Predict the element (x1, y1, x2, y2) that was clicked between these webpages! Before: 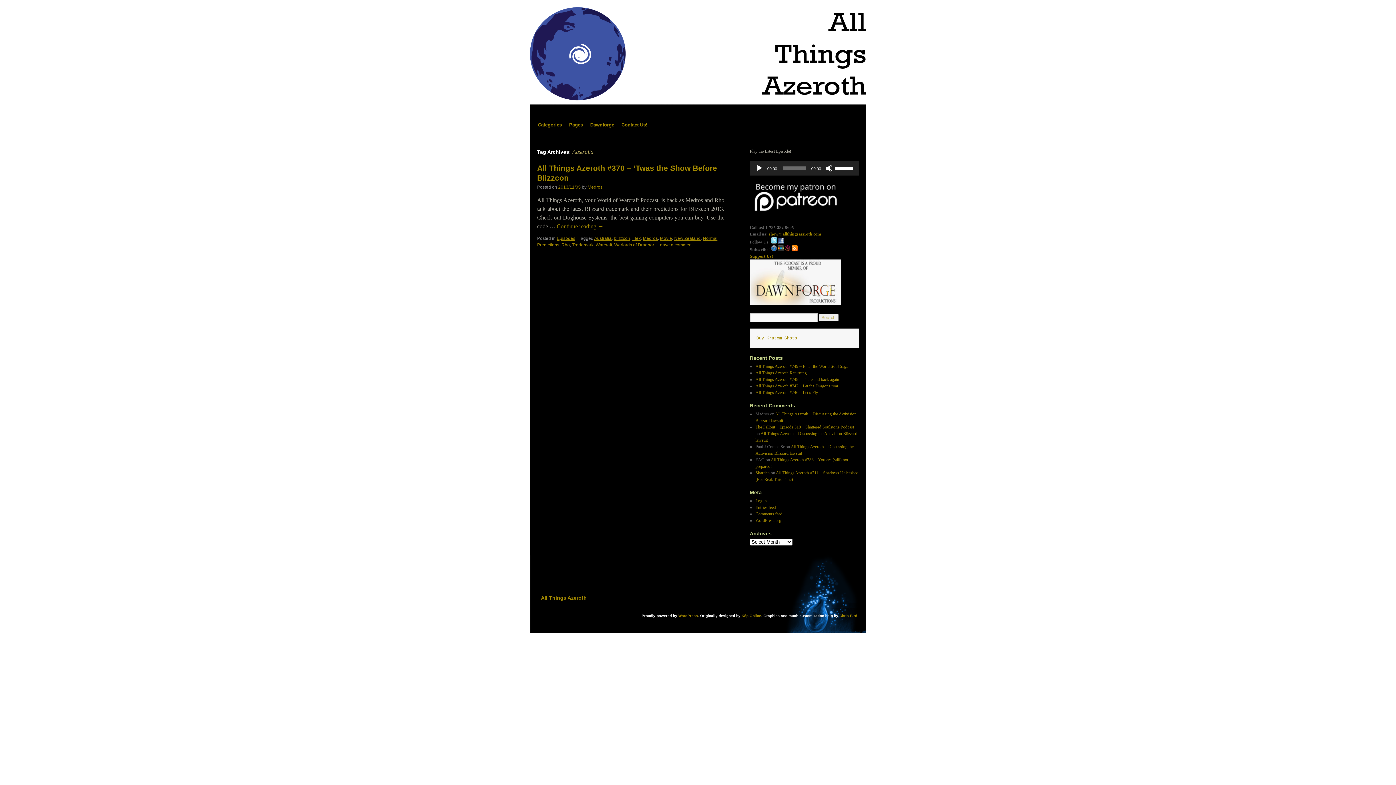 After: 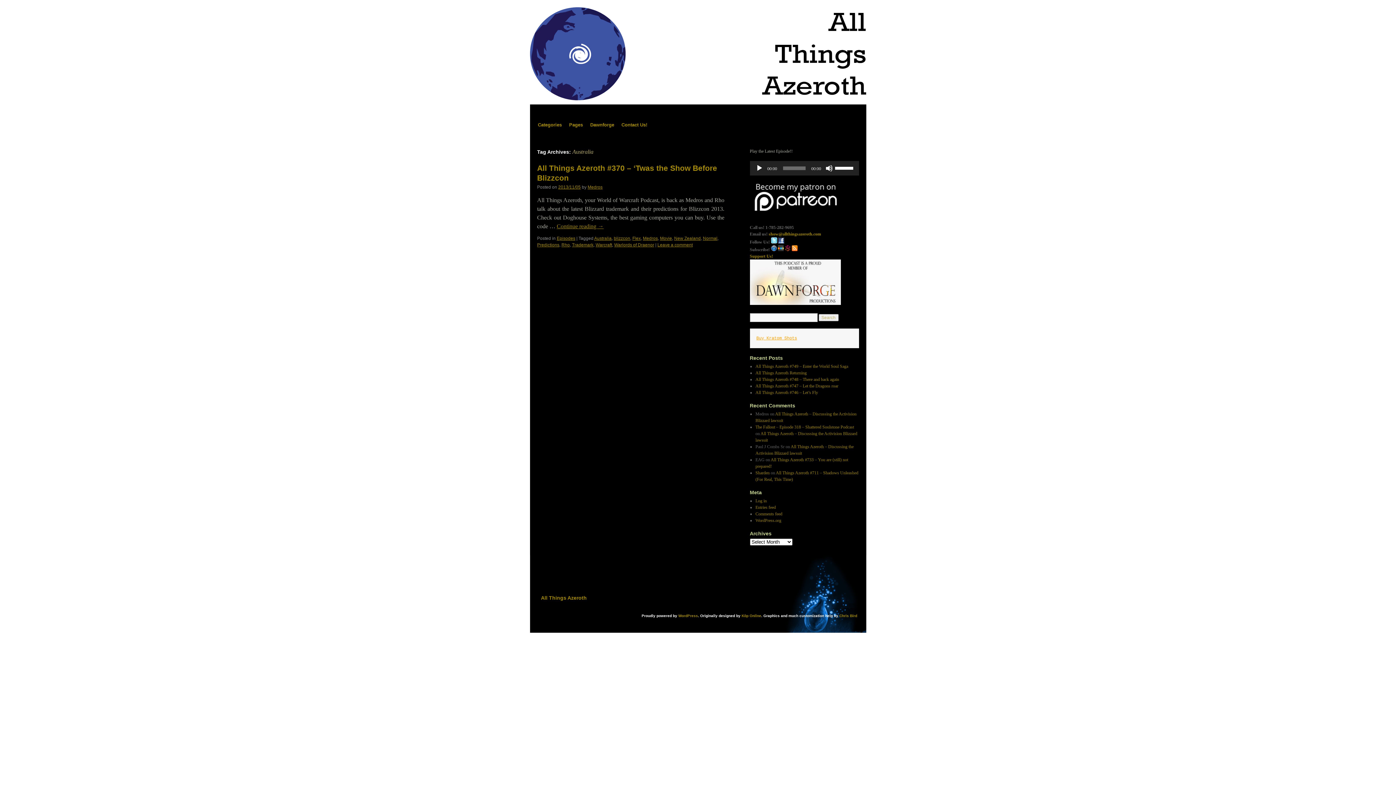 Action: bbox: (756, 336, 797, 341) label: Buy Kratom Shots